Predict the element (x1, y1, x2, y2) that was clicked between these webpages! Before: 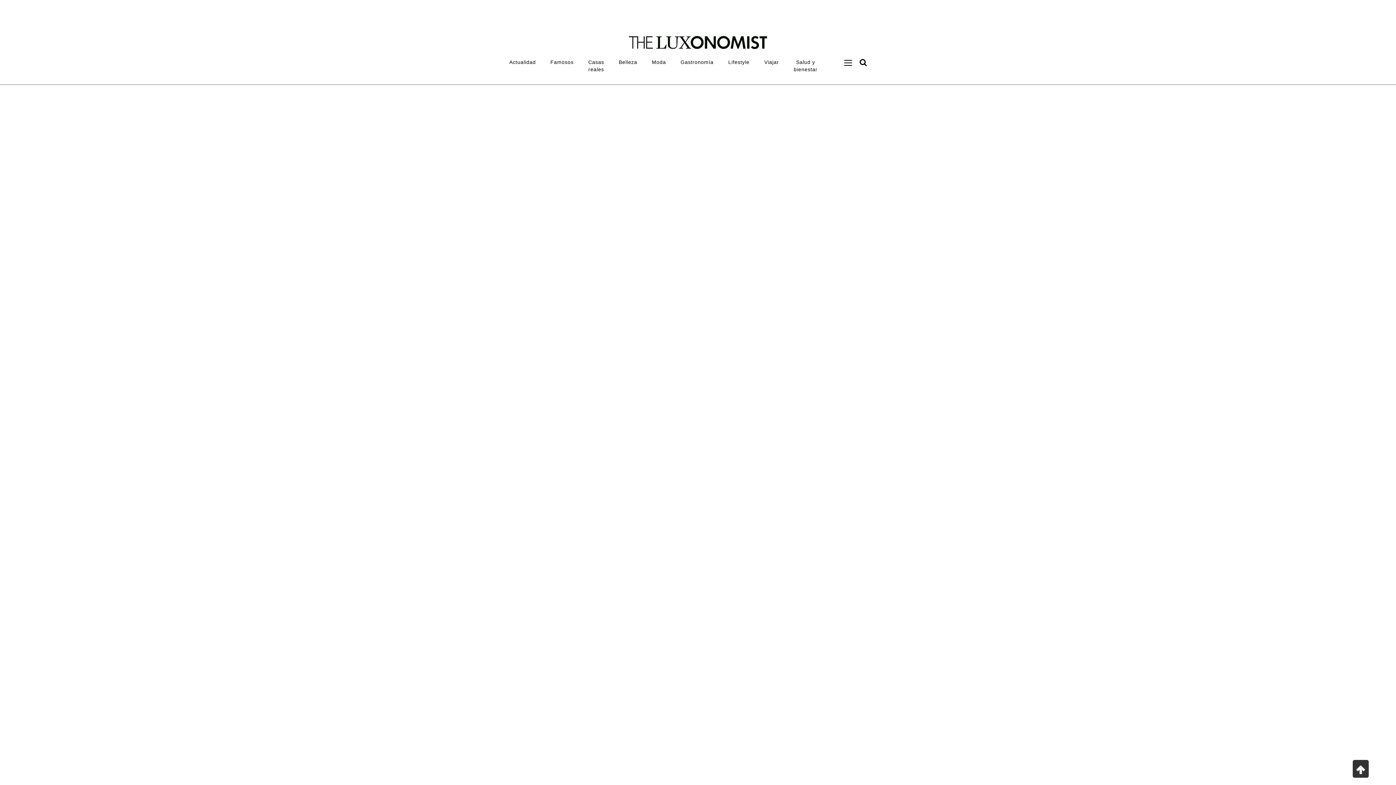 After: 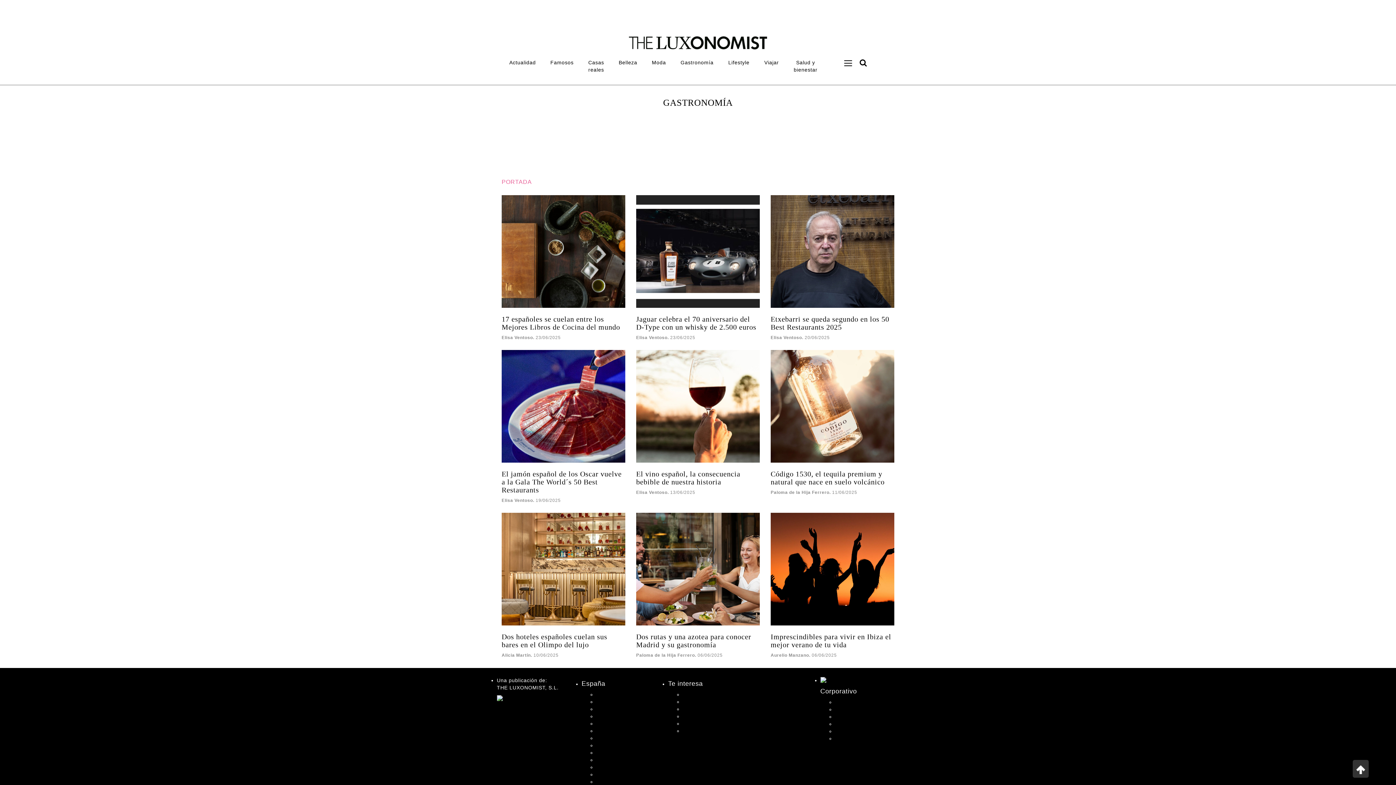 Action: label: Gastronomía bbox: (673, 54, 721, 69)